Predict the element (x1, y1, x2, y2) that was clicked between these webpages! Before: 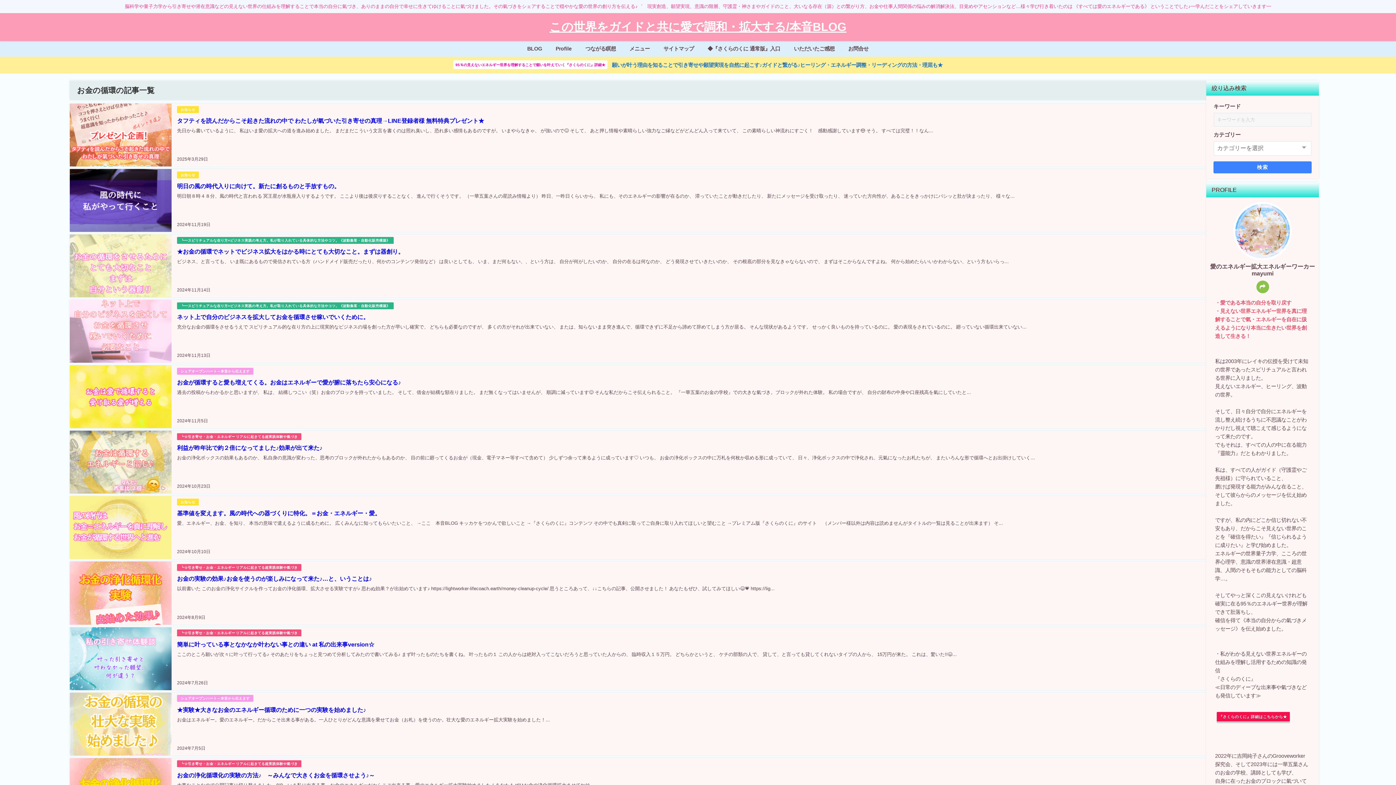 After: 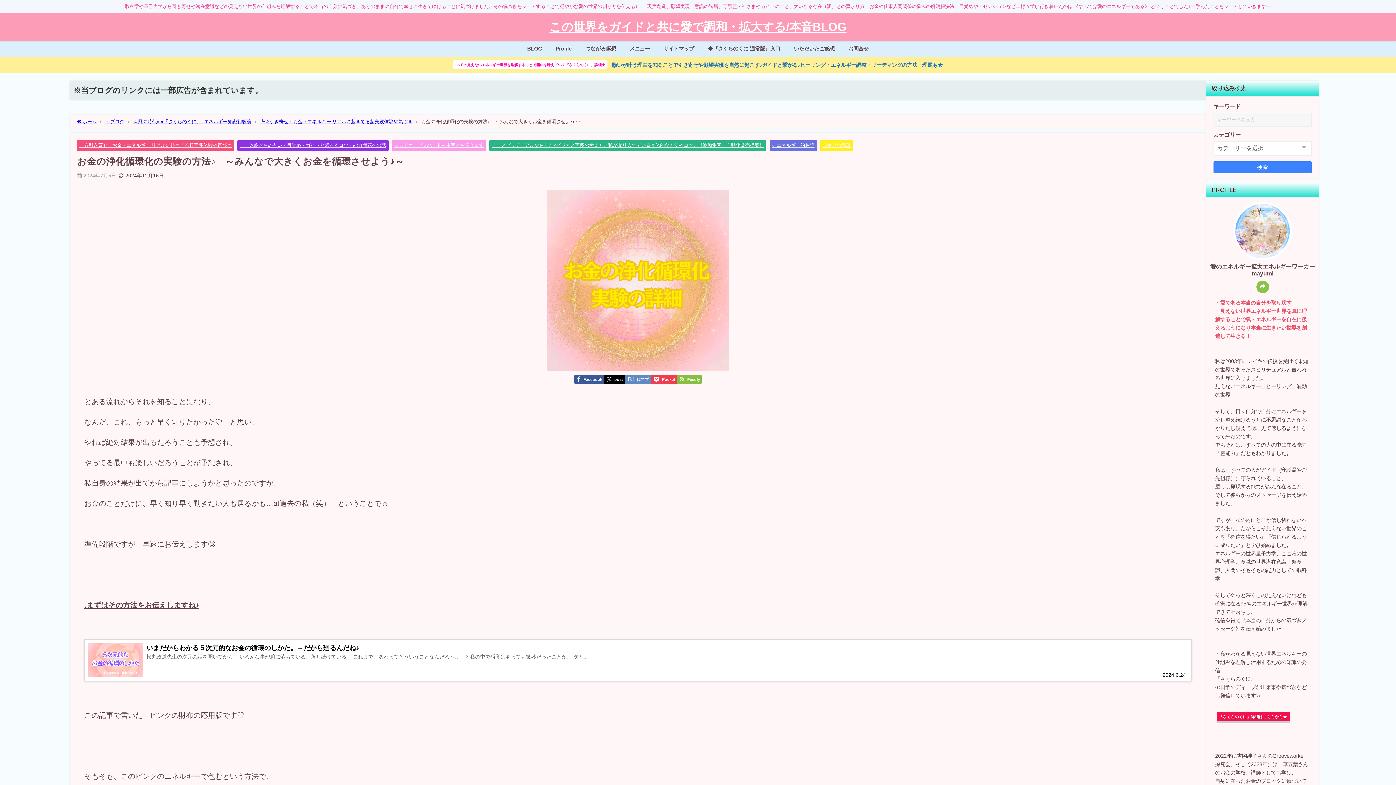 Action: label: お金の浄化循環化の実験の方法♪　～みんなで大きくお金を循環させよう♪～ bbox: (177, 772, 374, 778)